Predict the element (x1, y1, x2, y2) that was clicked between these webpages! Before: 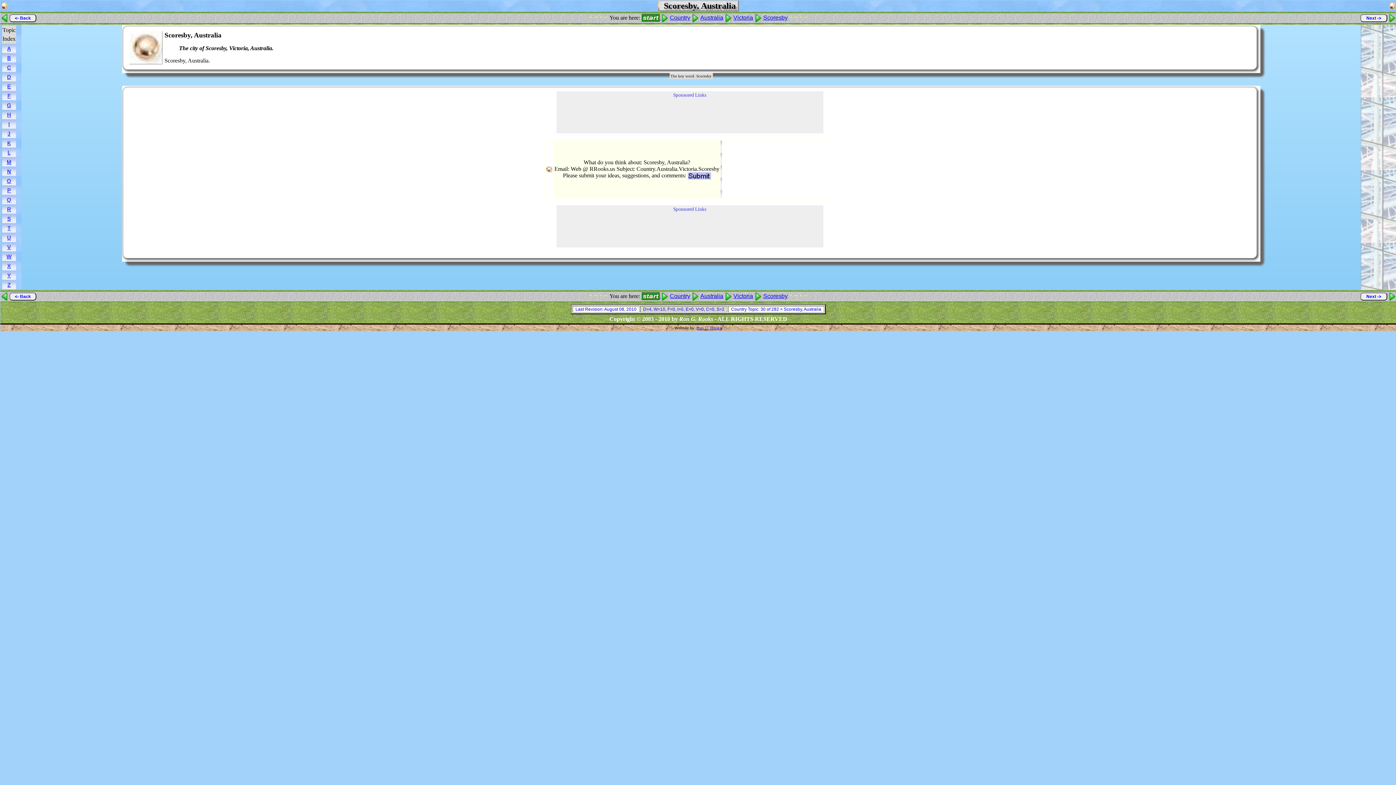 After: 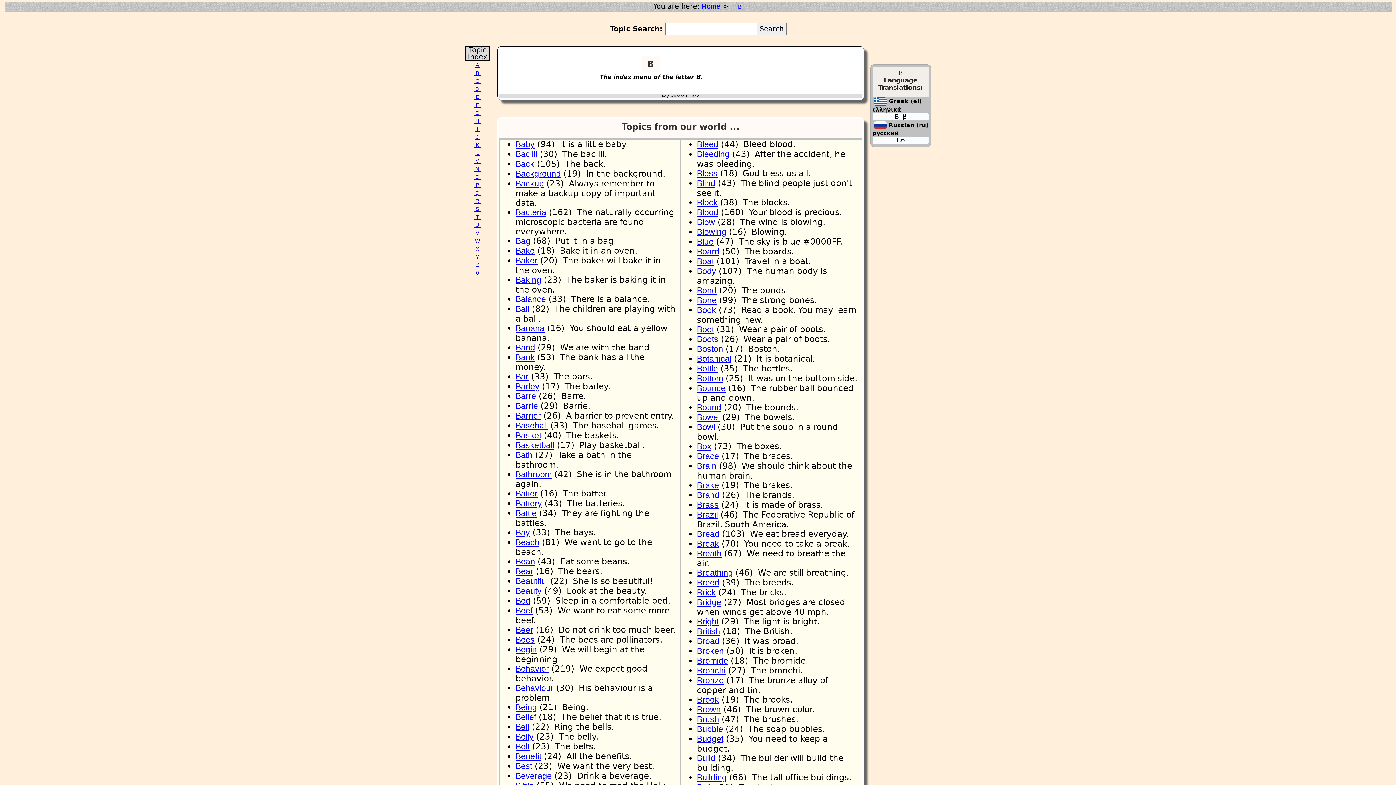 Action: bbox: (7, 55, 10, 61) label: B